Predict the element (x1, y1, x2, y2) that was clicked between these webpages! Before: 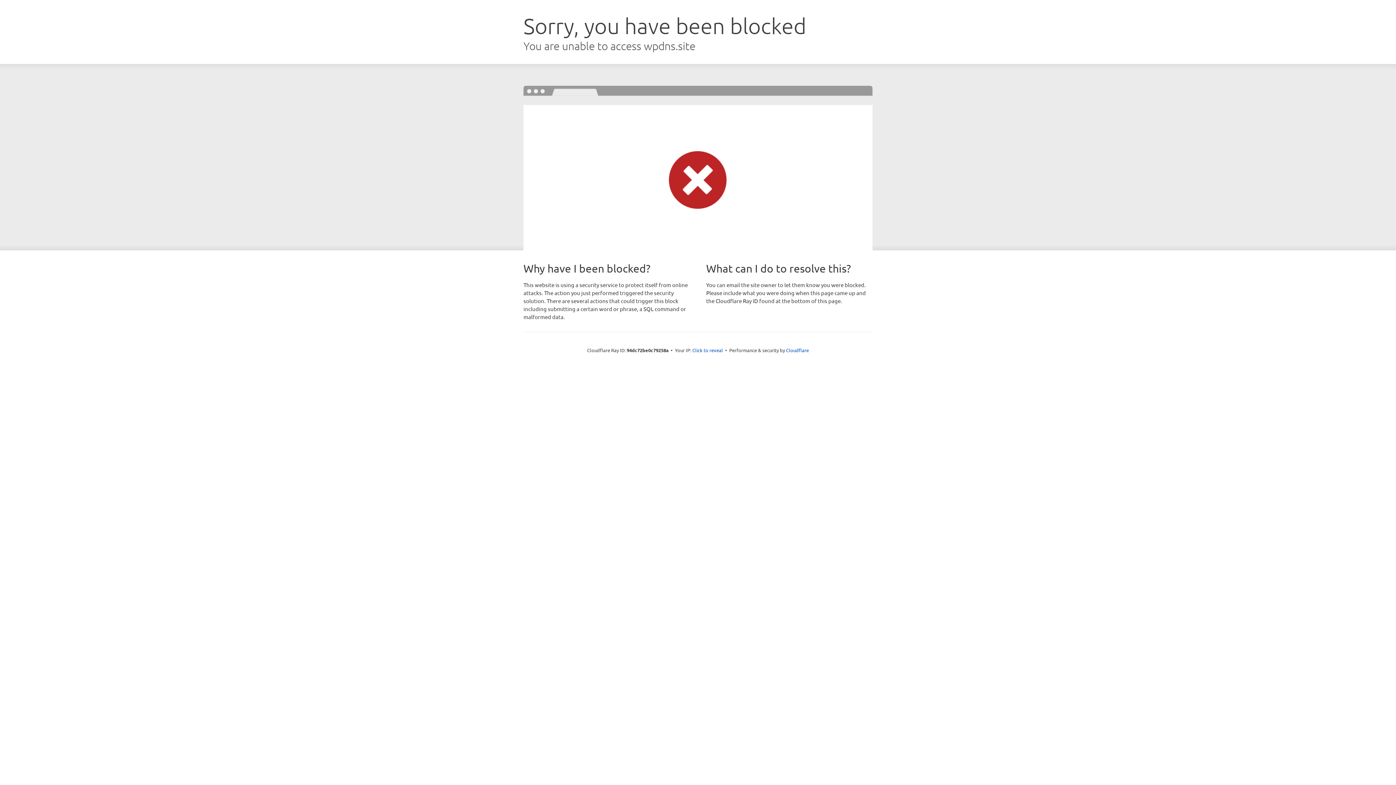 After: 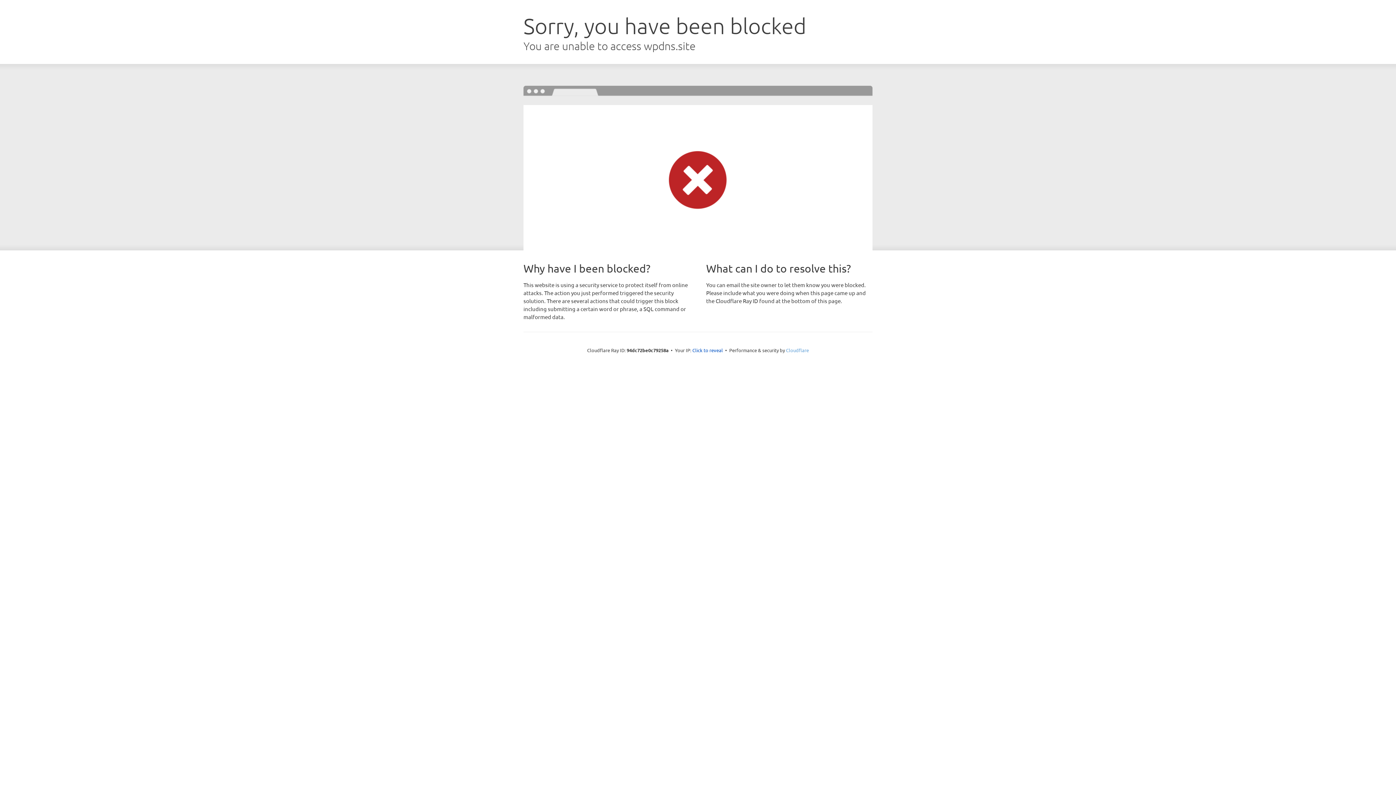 Action: label: Cloudflare bbox: (786, 347, 809, 353)